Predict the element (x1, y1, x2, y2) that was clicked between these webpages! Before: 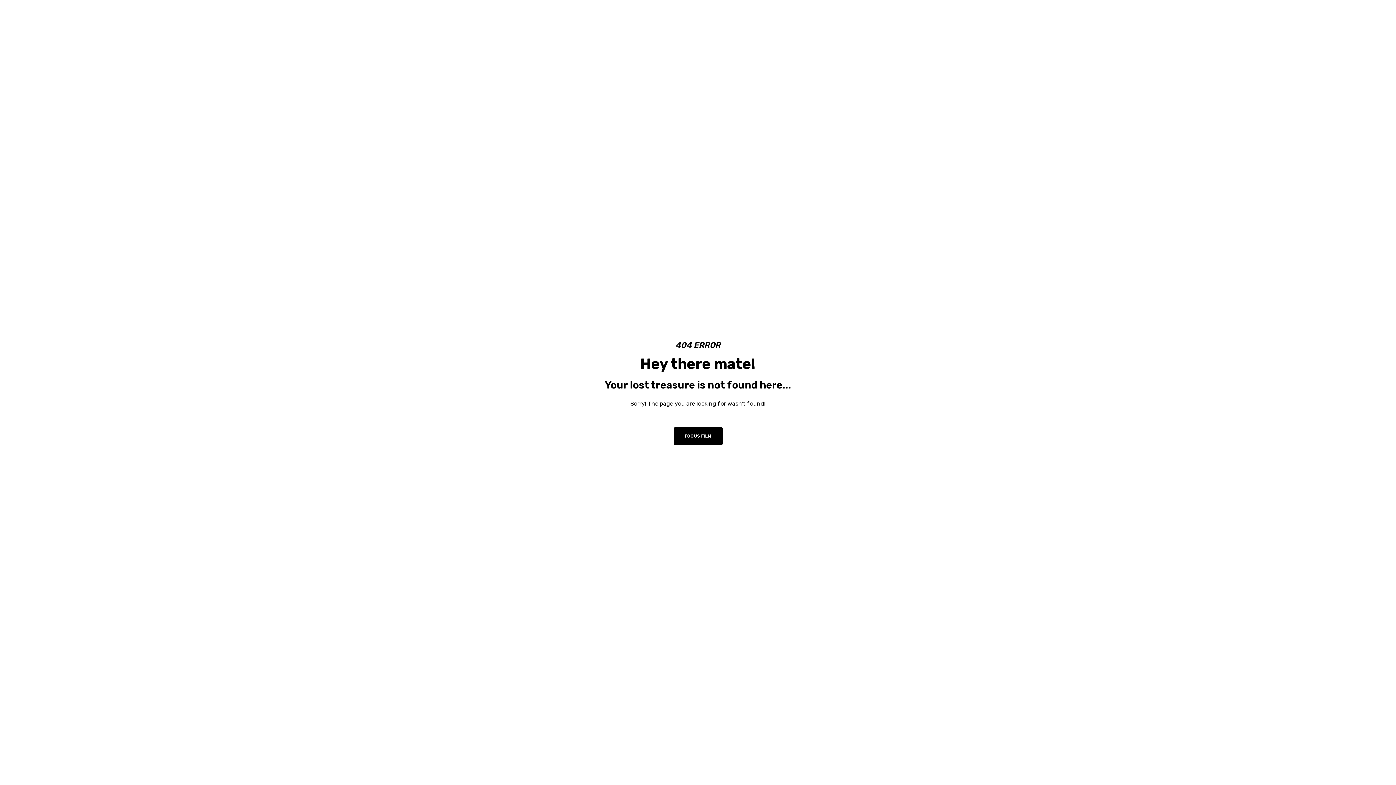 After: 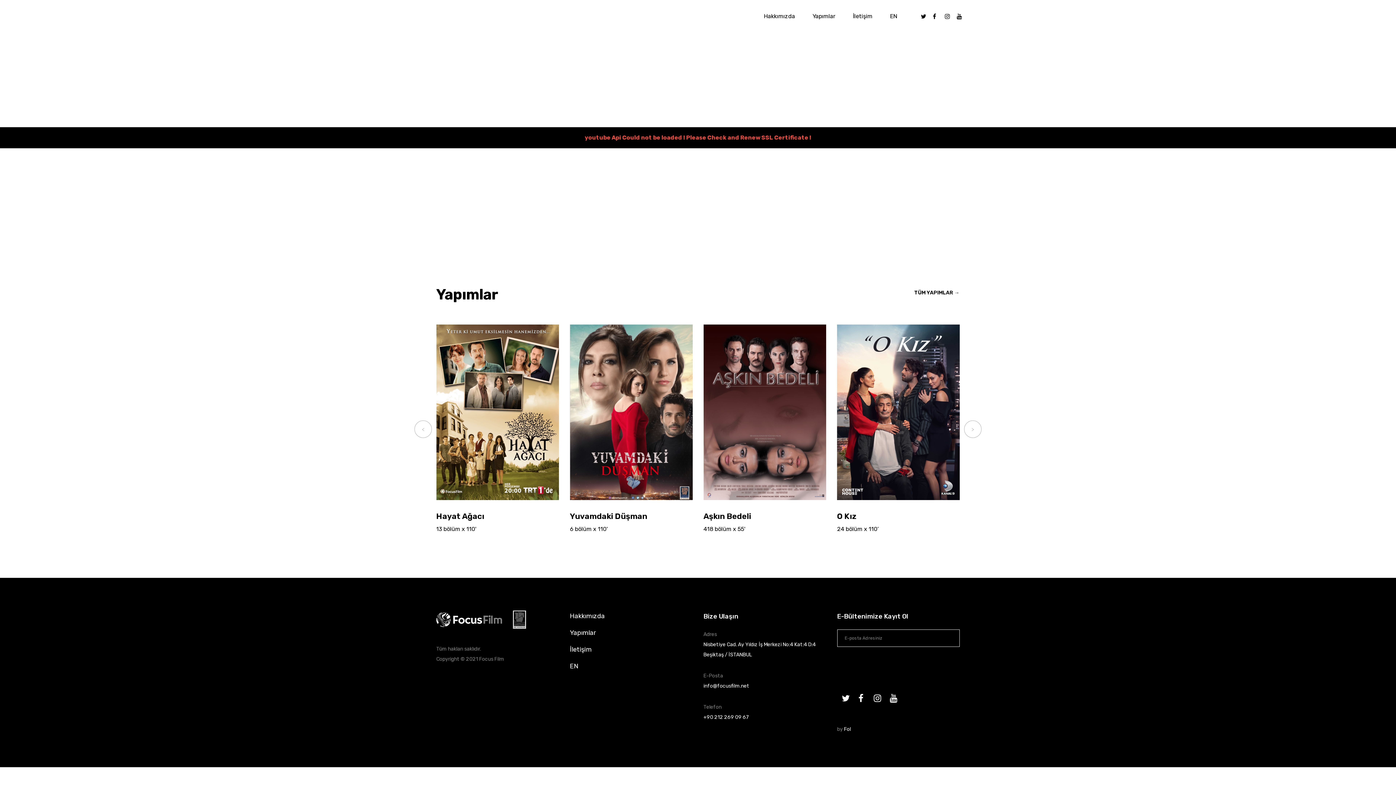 Action: label: FOCUS FİLM bbox: (673, 427, 722, 444)